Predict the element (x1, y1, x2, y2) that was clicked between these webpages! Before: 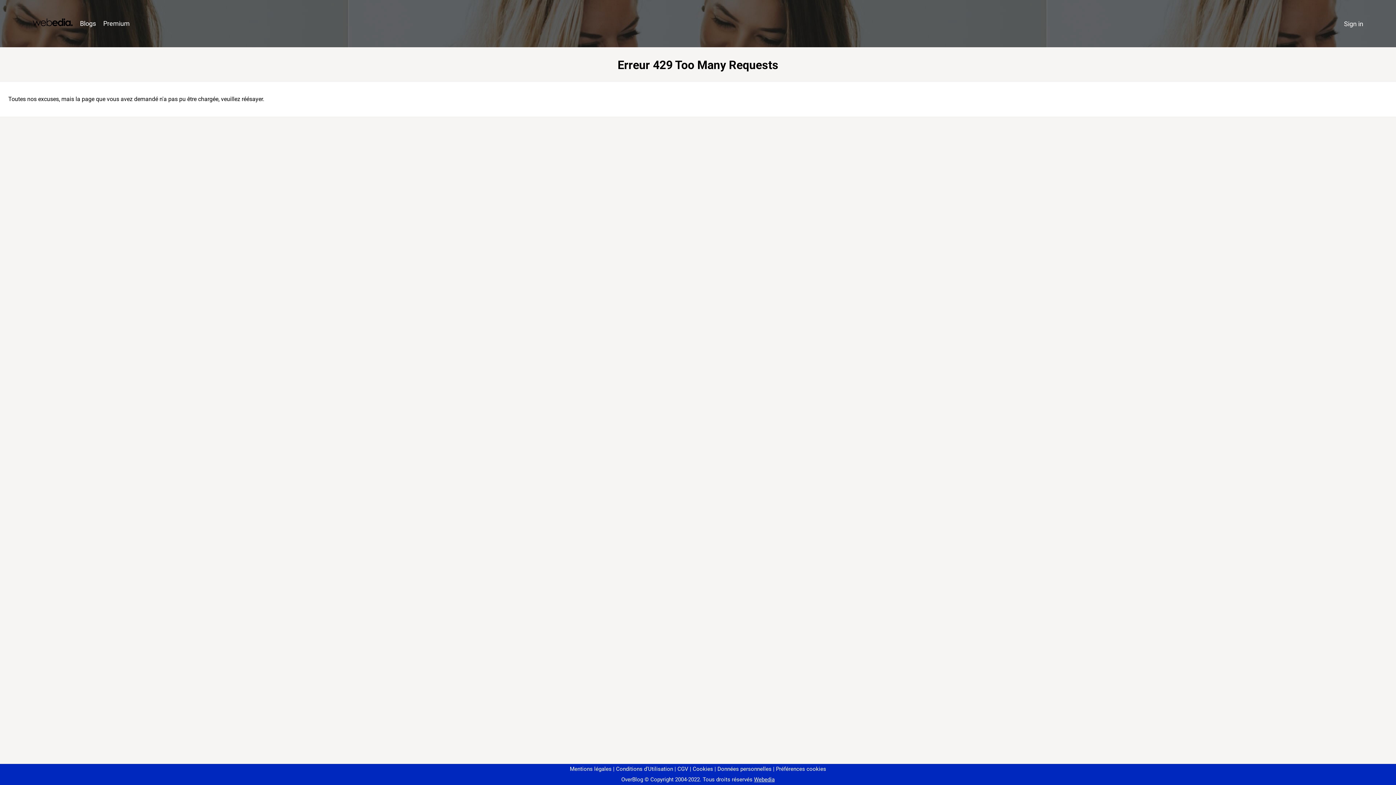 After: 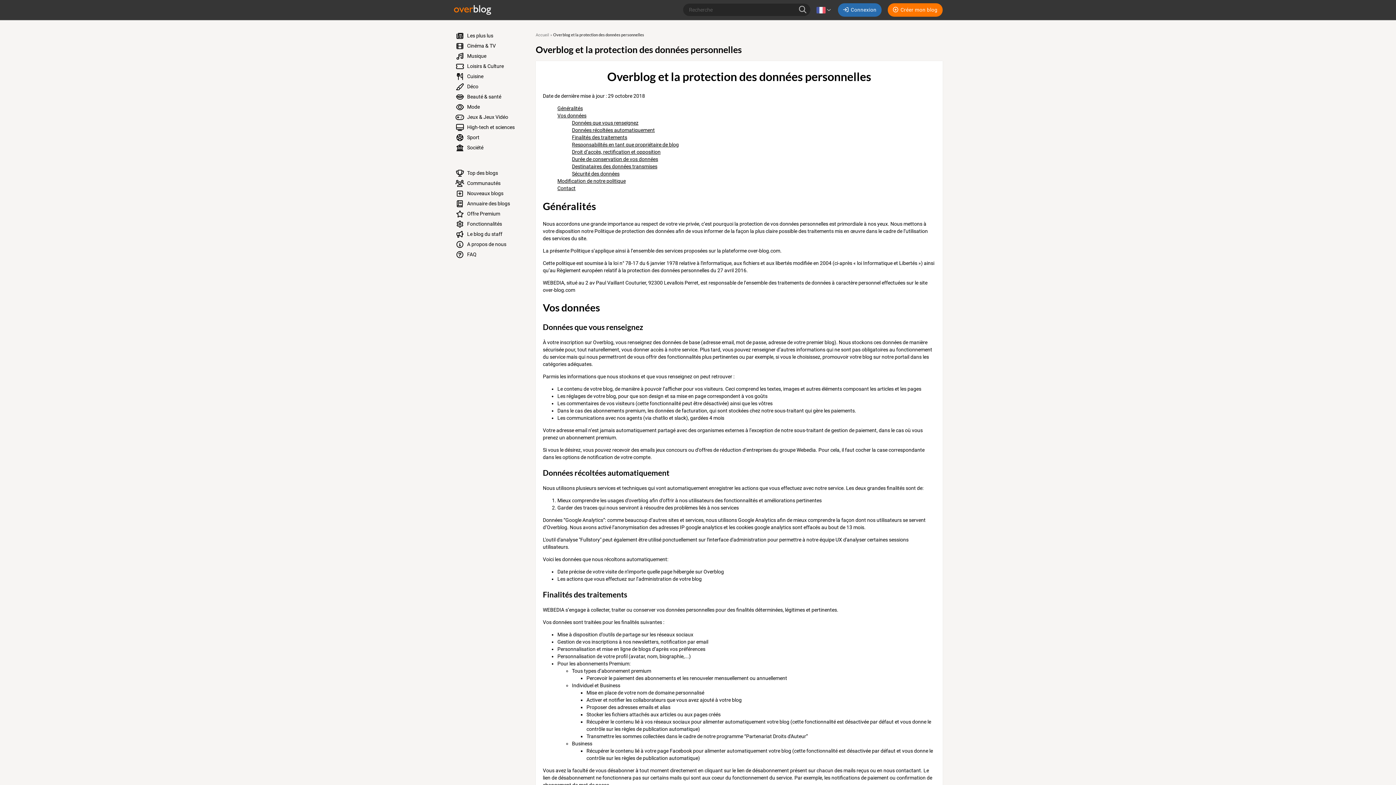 Action: bbox: (714, 766, 771, 772) label: Données personnelles